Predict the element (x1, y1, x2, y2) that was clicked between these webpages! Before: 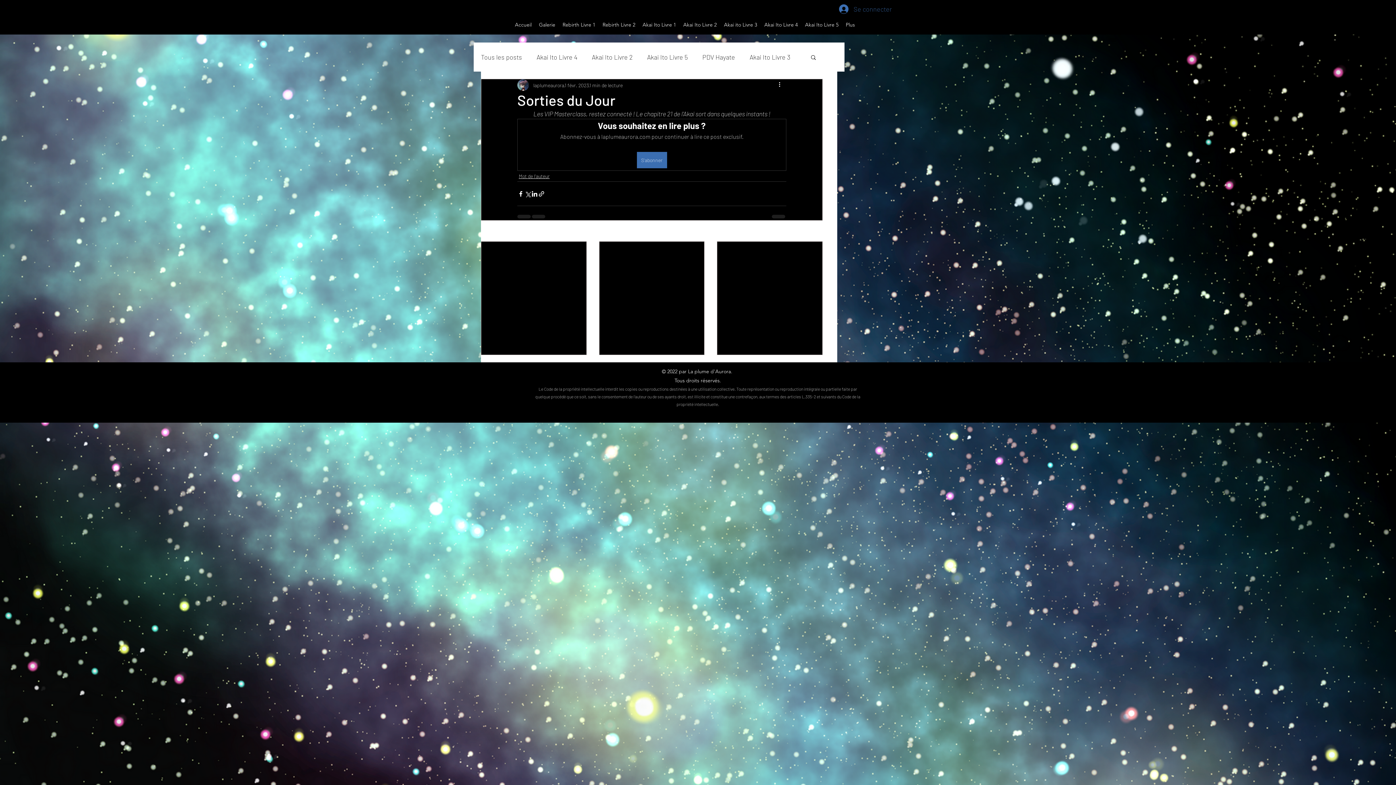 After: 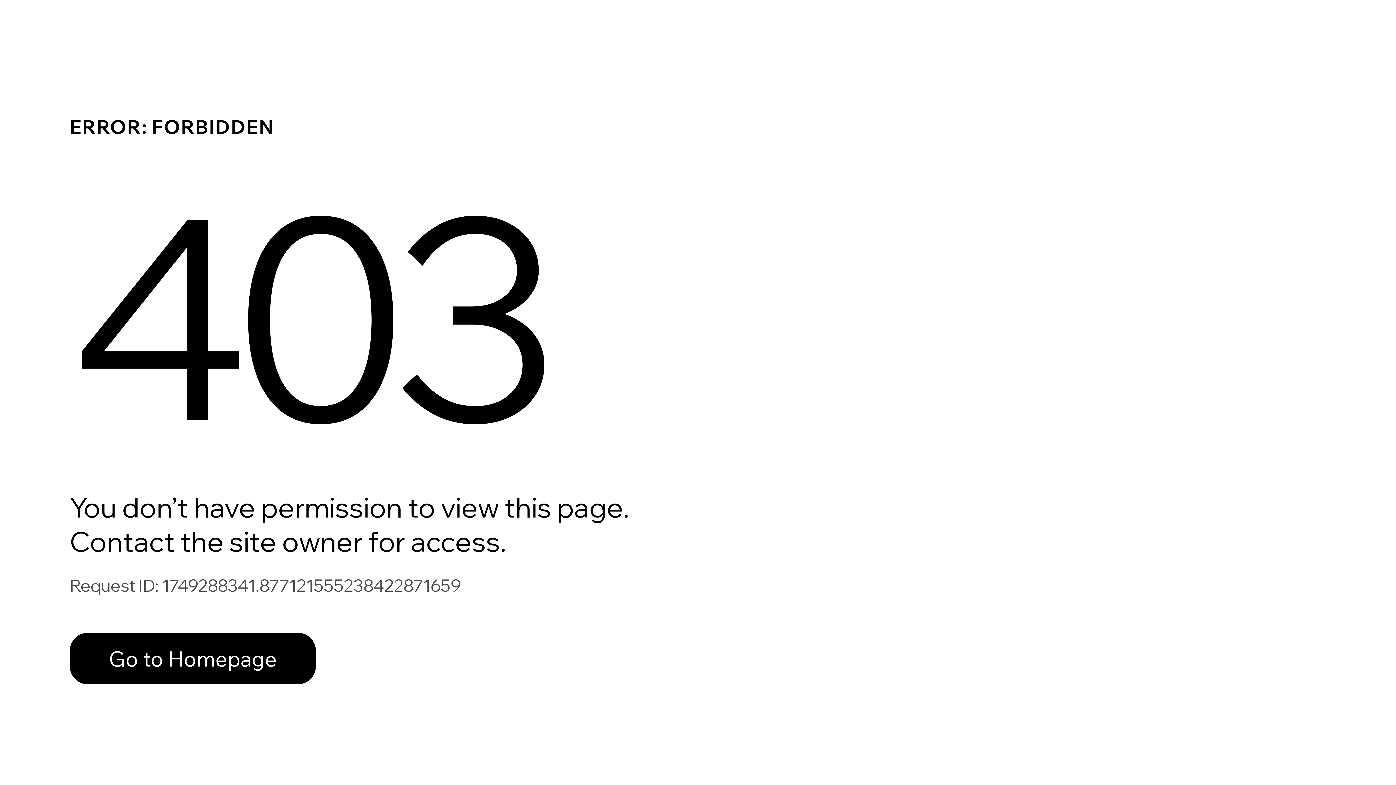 Action: label: Akai ito Livre 3 bbox: (720, 19, 760, 30)